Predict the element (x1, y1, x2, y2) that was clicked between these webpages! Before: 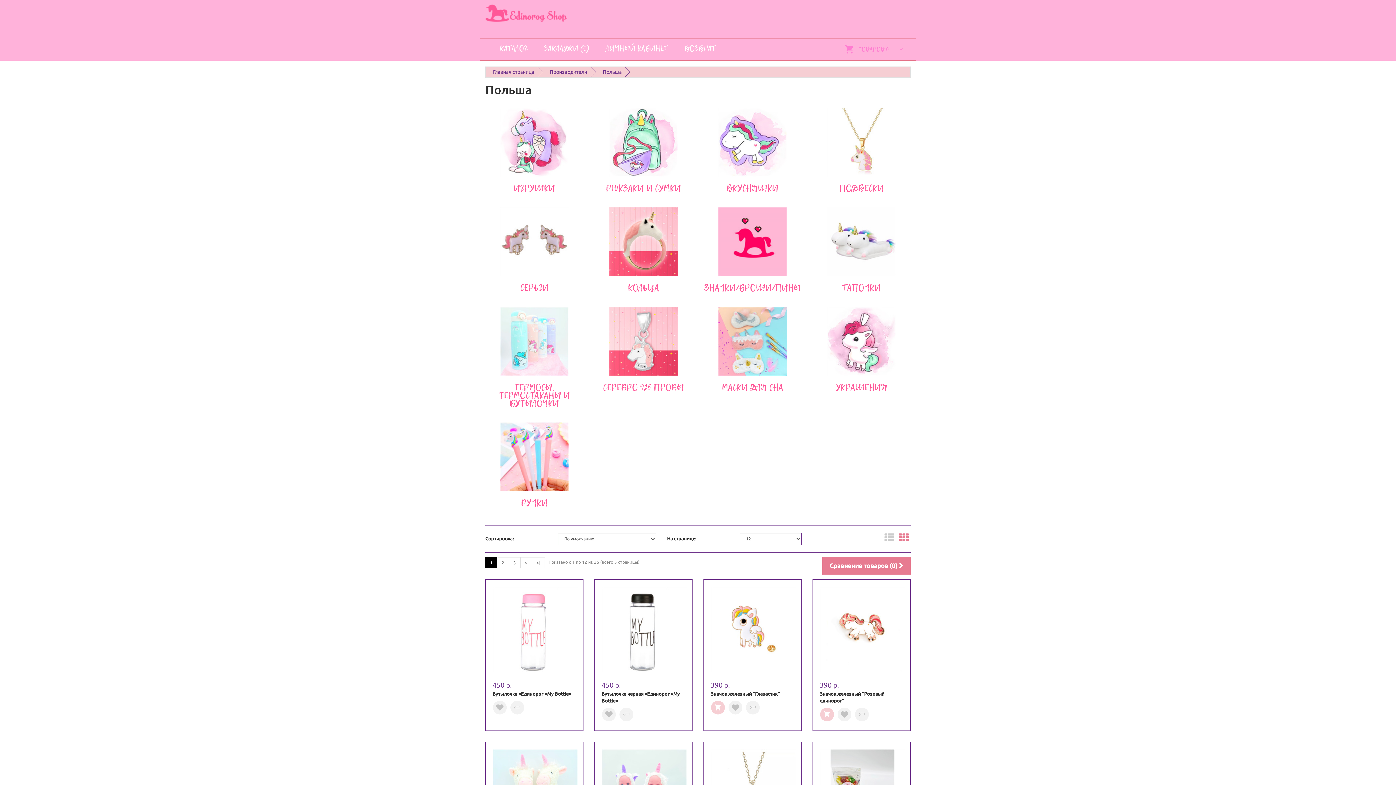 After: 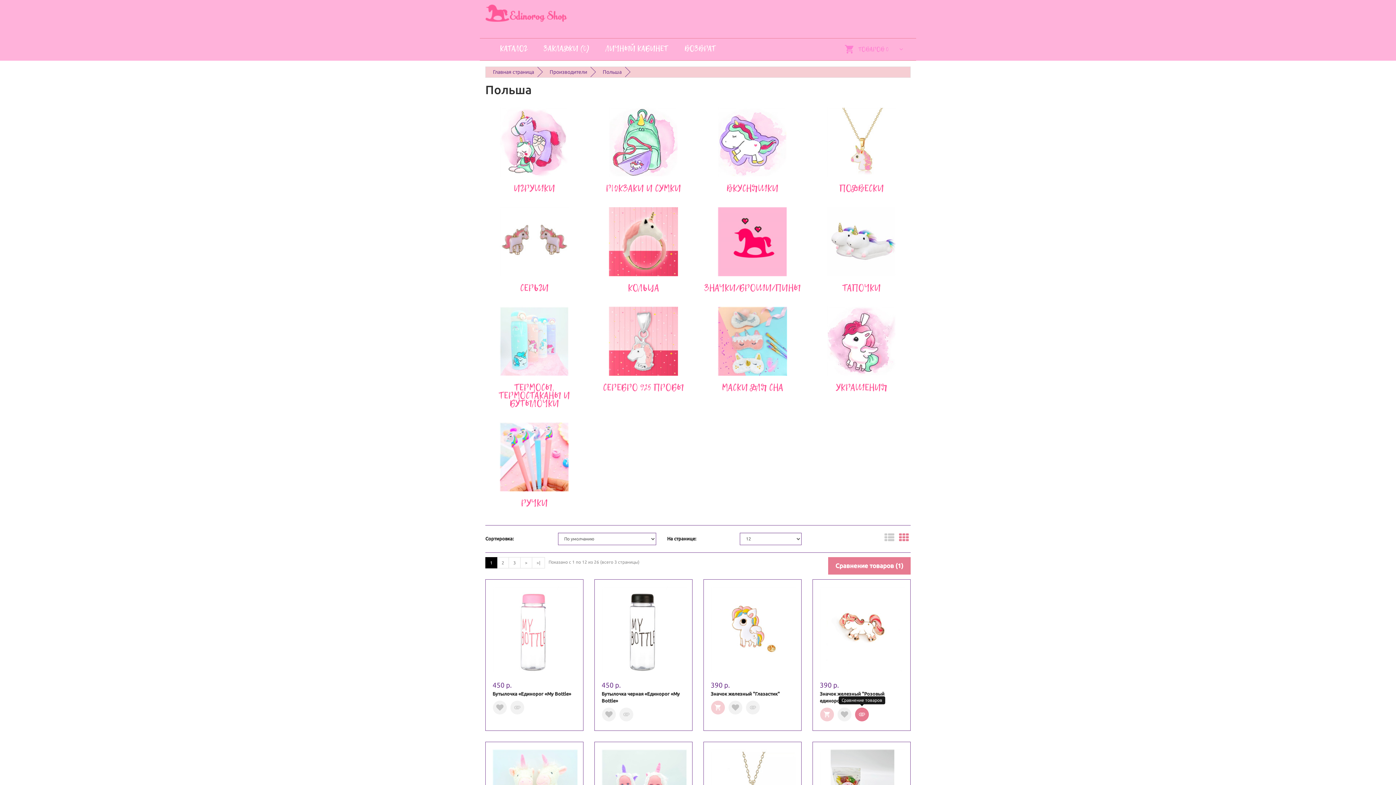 Action: bbox: (854, 707, 869, 722)